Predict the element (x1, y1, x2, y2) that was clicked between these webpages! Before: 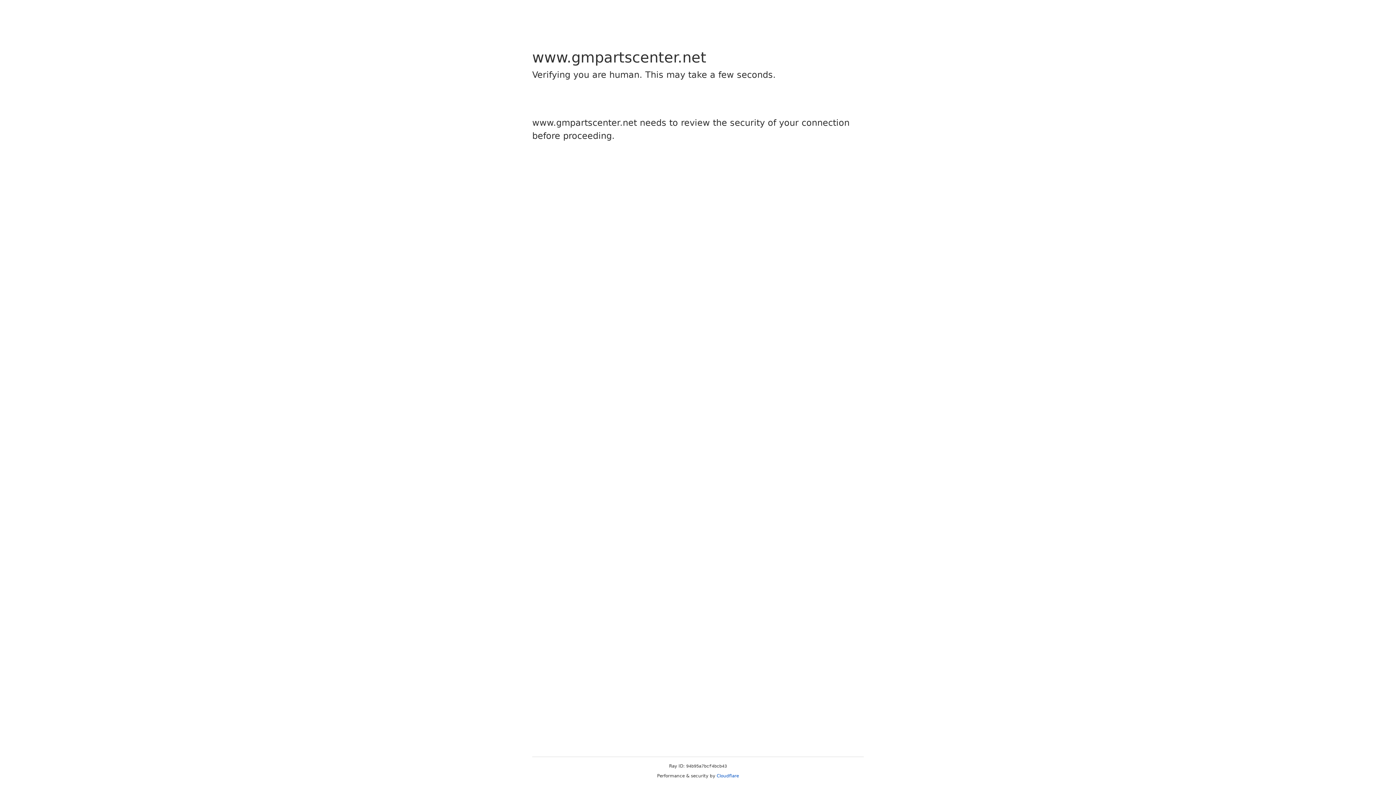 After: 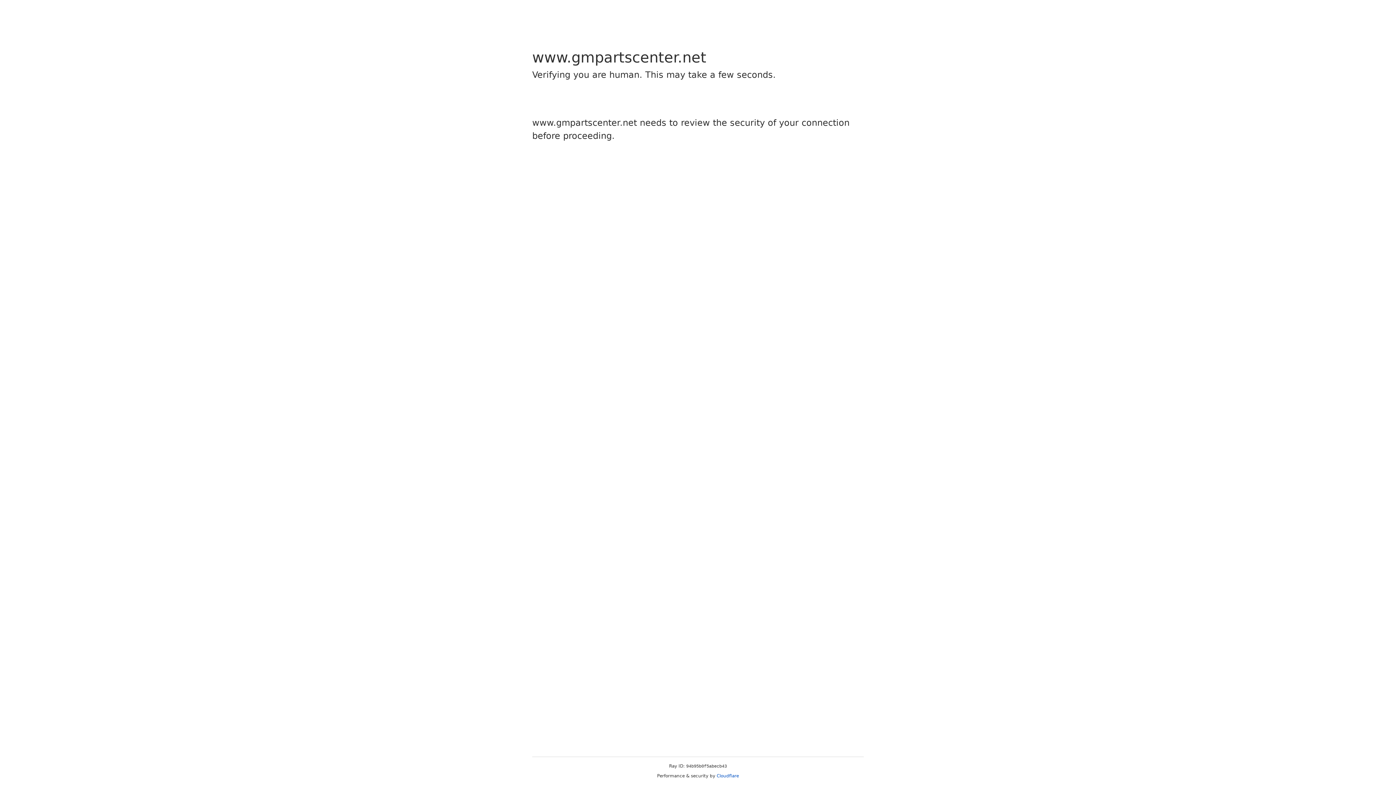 Action: label: Cloudflare bbox: (716, 773, 739, 778)